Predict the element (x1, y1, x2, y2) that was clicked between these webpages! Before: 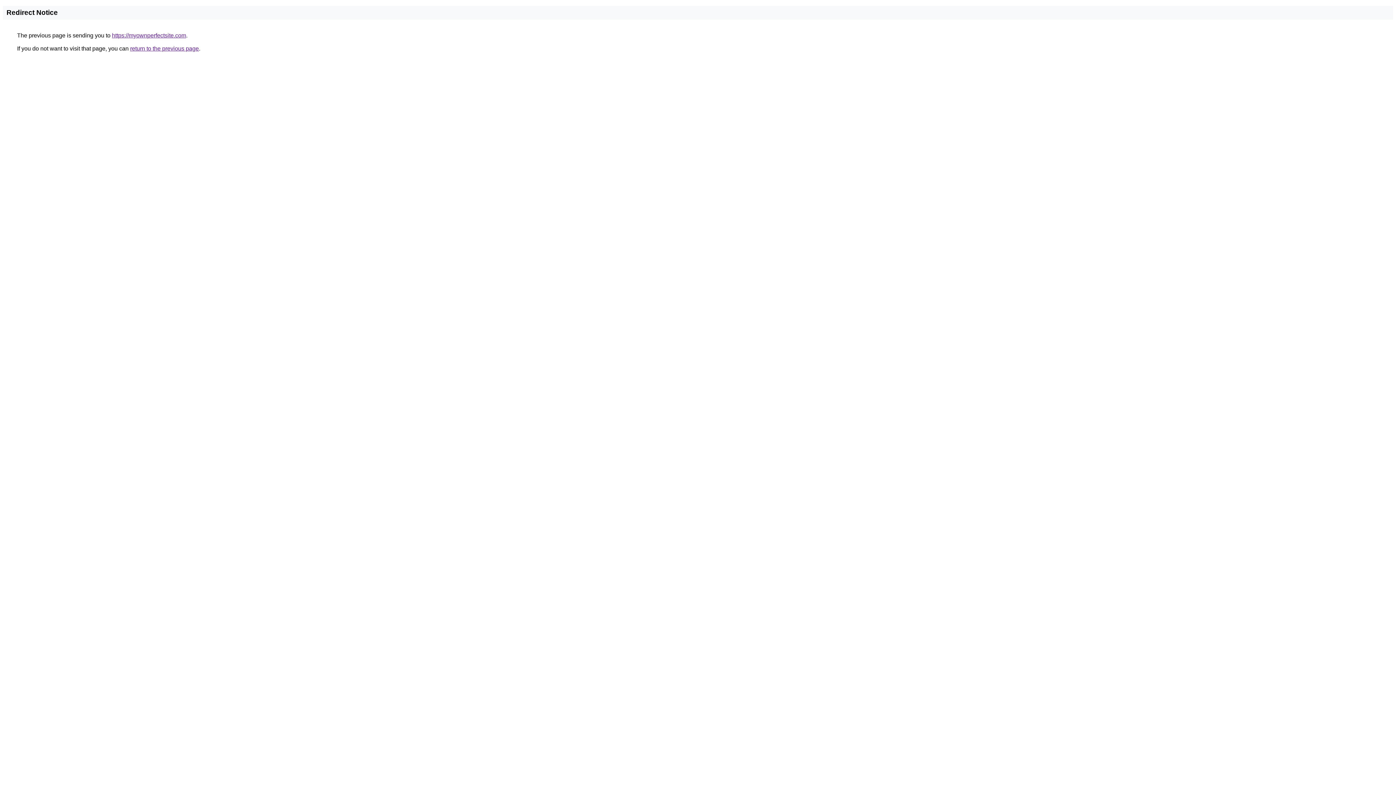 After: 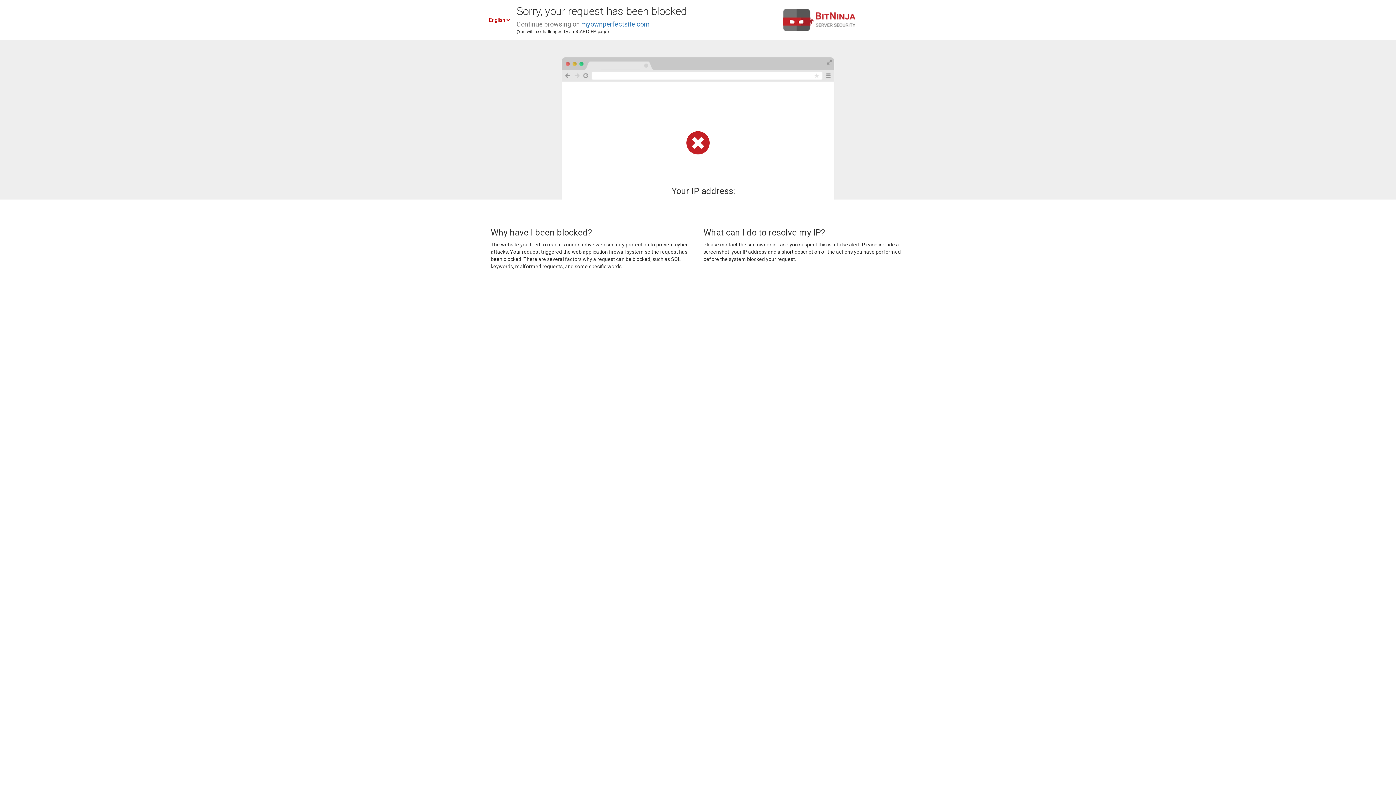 Action: bbox: (112, 32, 186, 38) label: https://myownperfectsite.com